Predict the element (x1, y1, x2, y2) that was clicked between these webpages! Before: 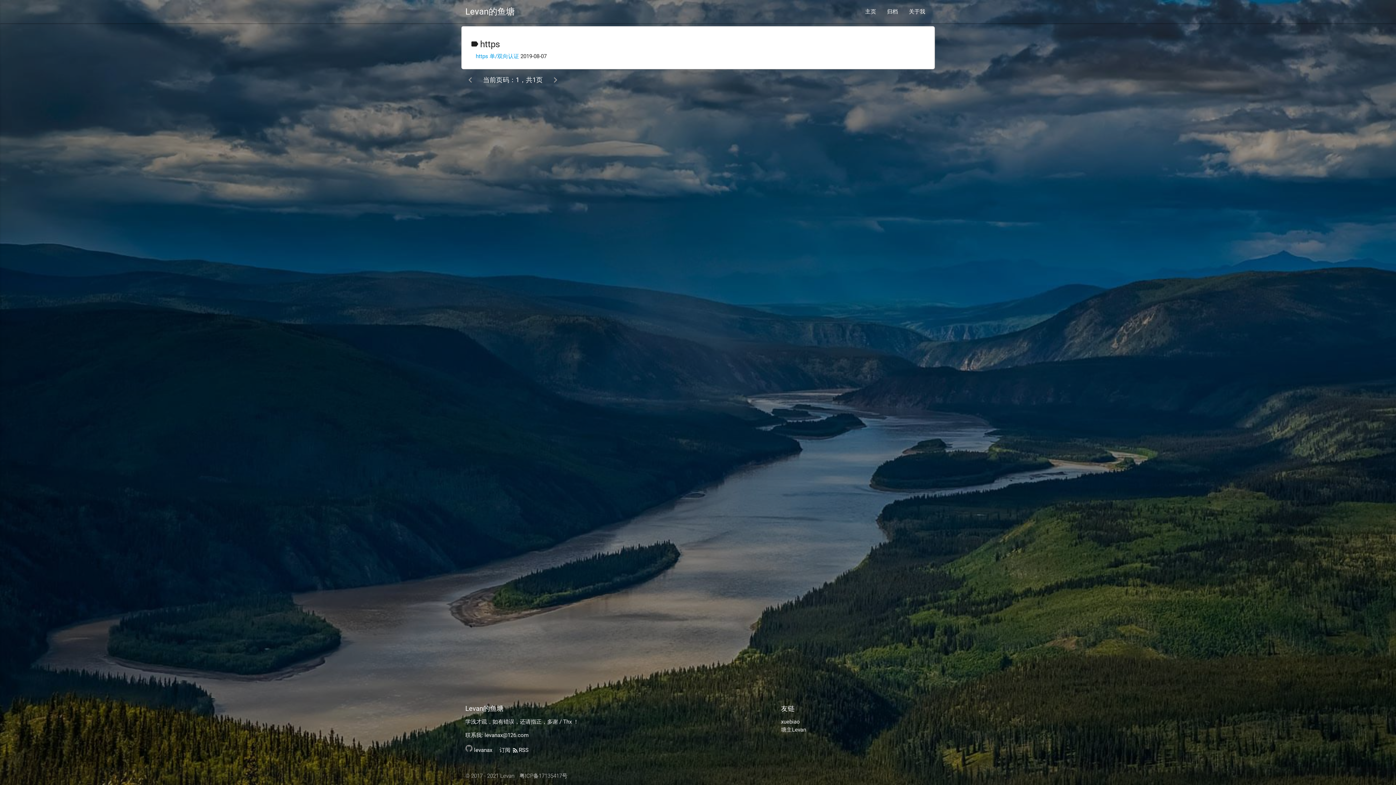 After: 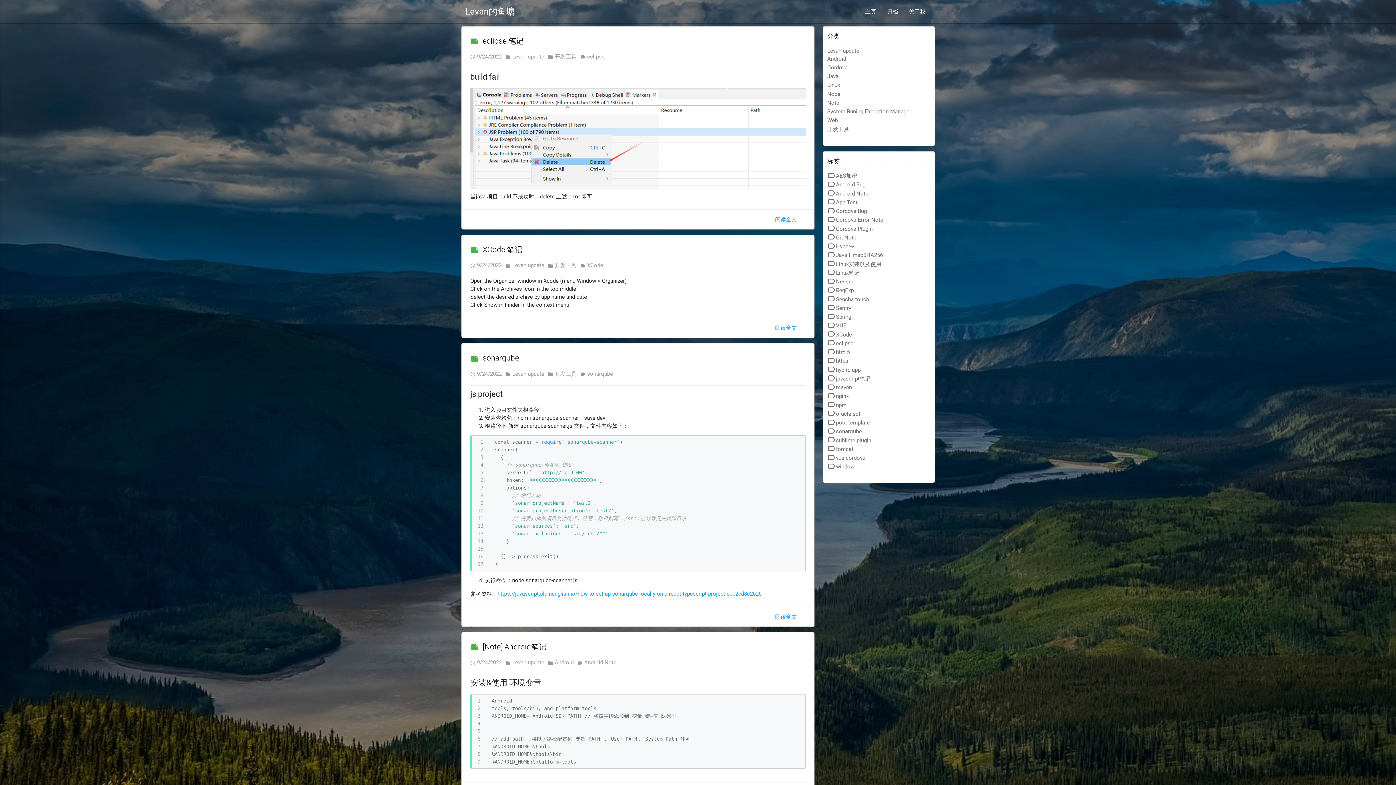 Action: bbox: (860, 0, 881, 23) label: 主页